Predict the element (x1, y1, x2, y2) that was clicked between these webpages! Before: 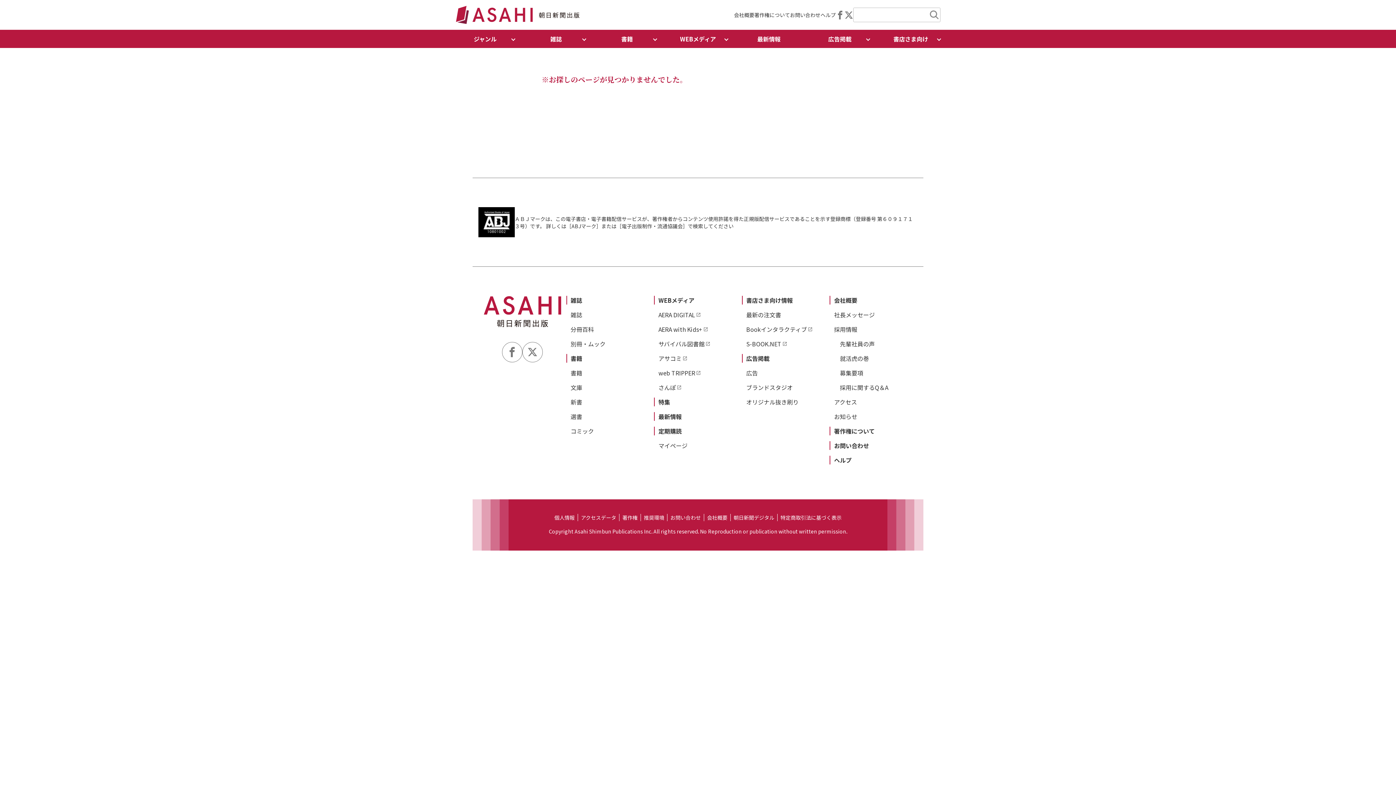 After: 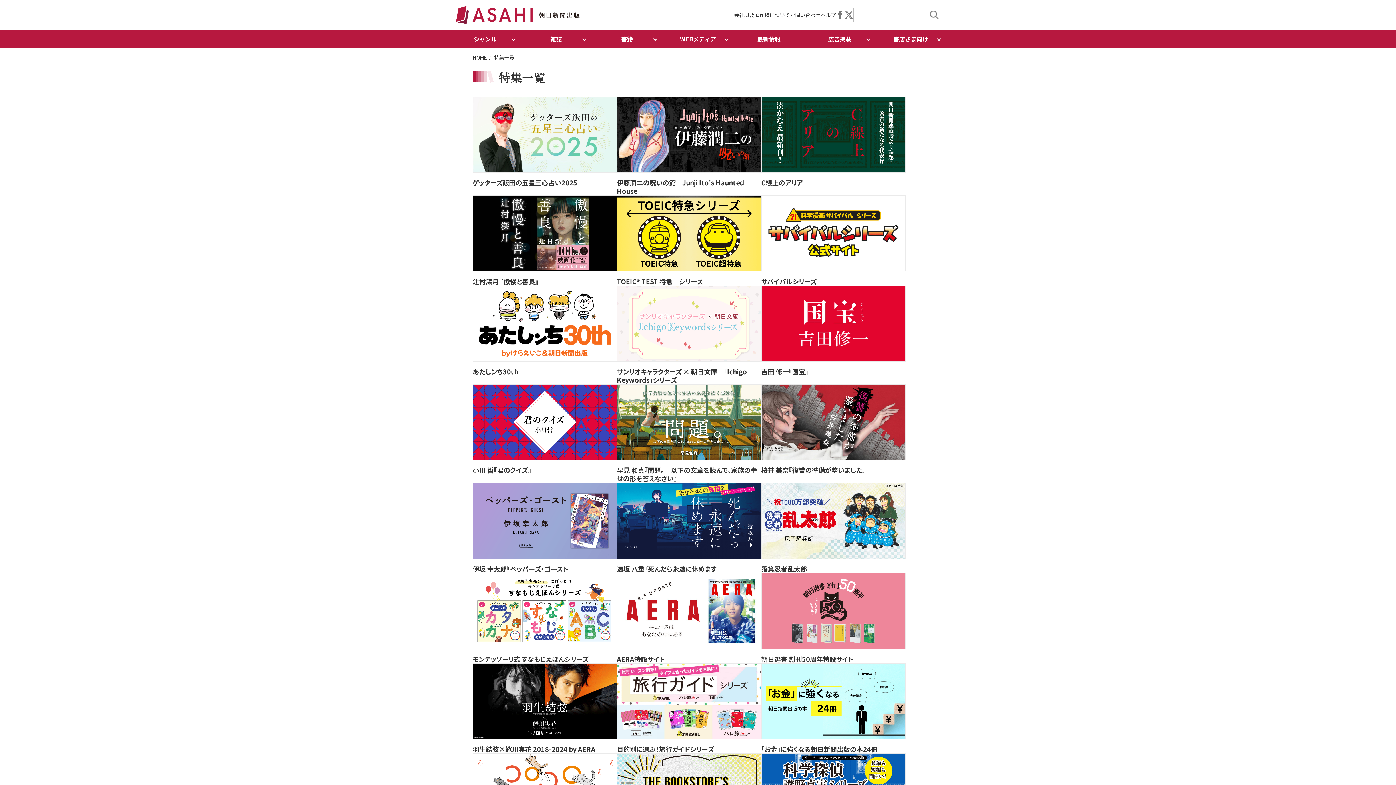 Action: label: 特集 bbox: (658, 397, 670, 406)